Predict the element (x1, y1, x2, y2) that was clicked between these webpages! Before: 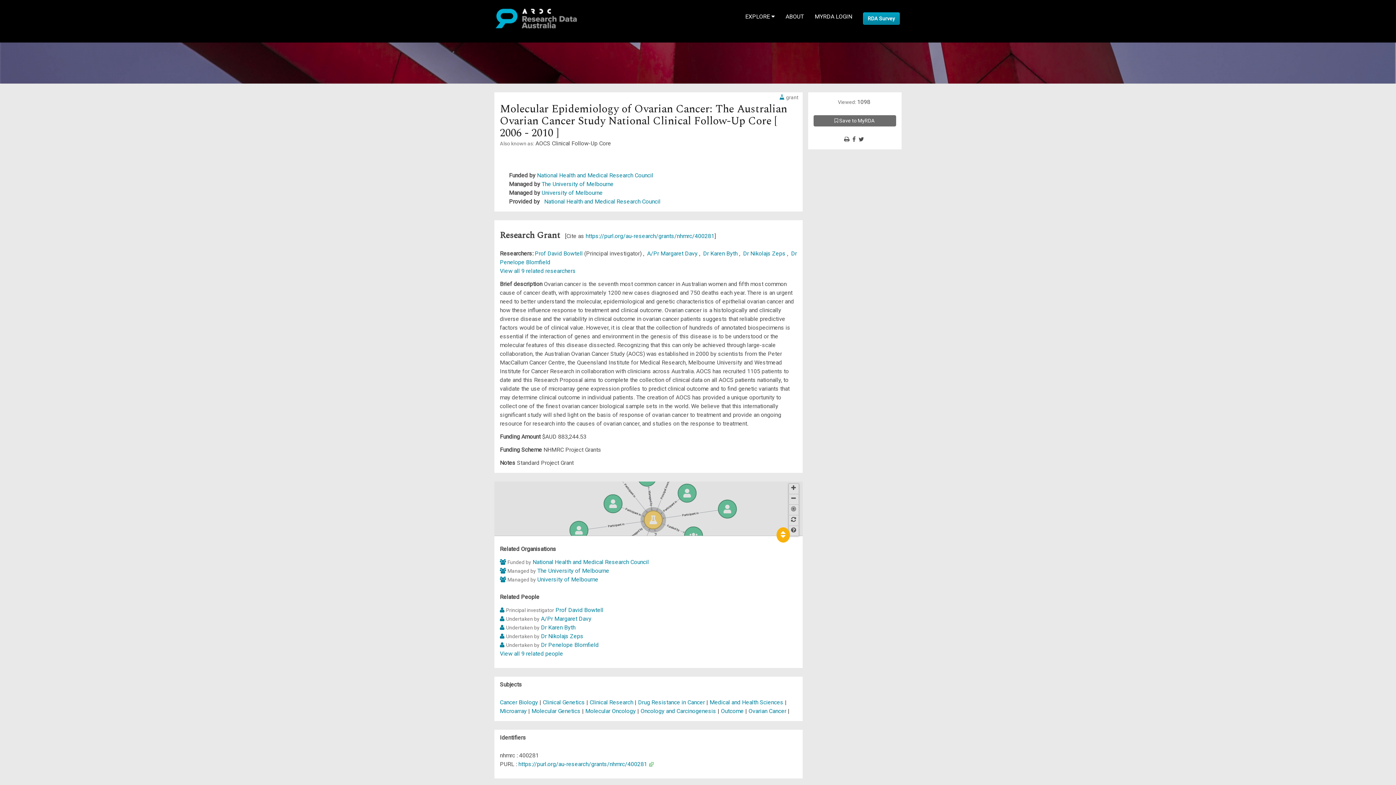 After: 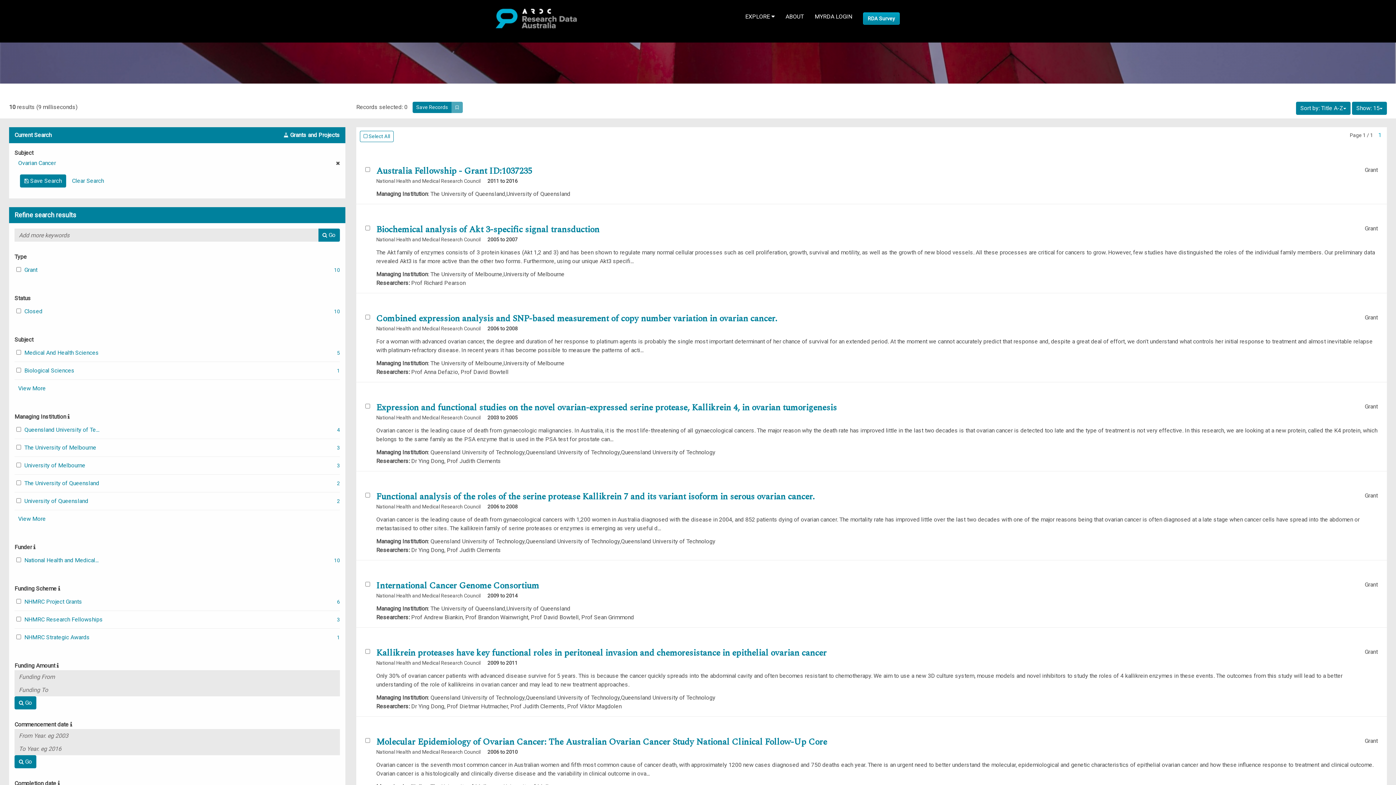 Action: label: Ovarian Cancer bbox: (748, 708, 786, 714)